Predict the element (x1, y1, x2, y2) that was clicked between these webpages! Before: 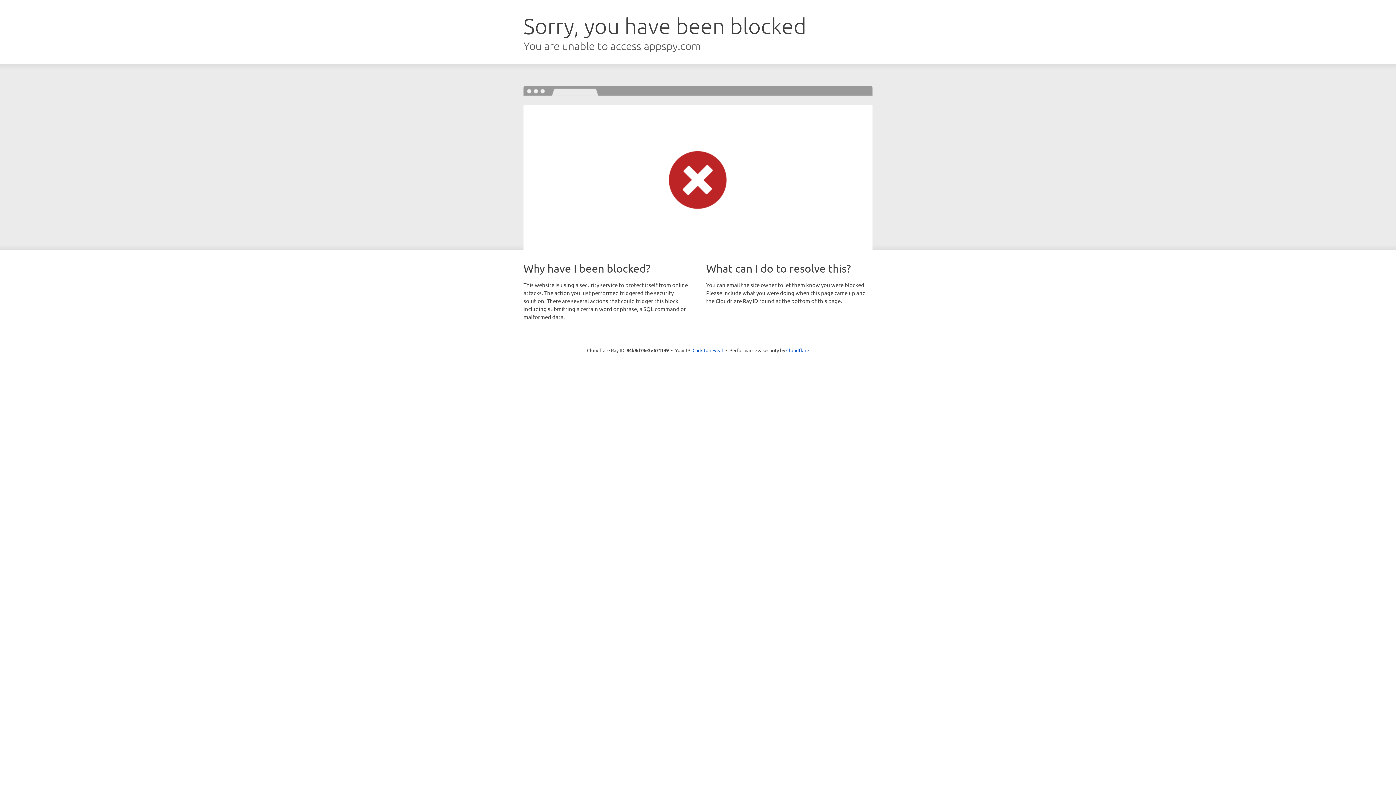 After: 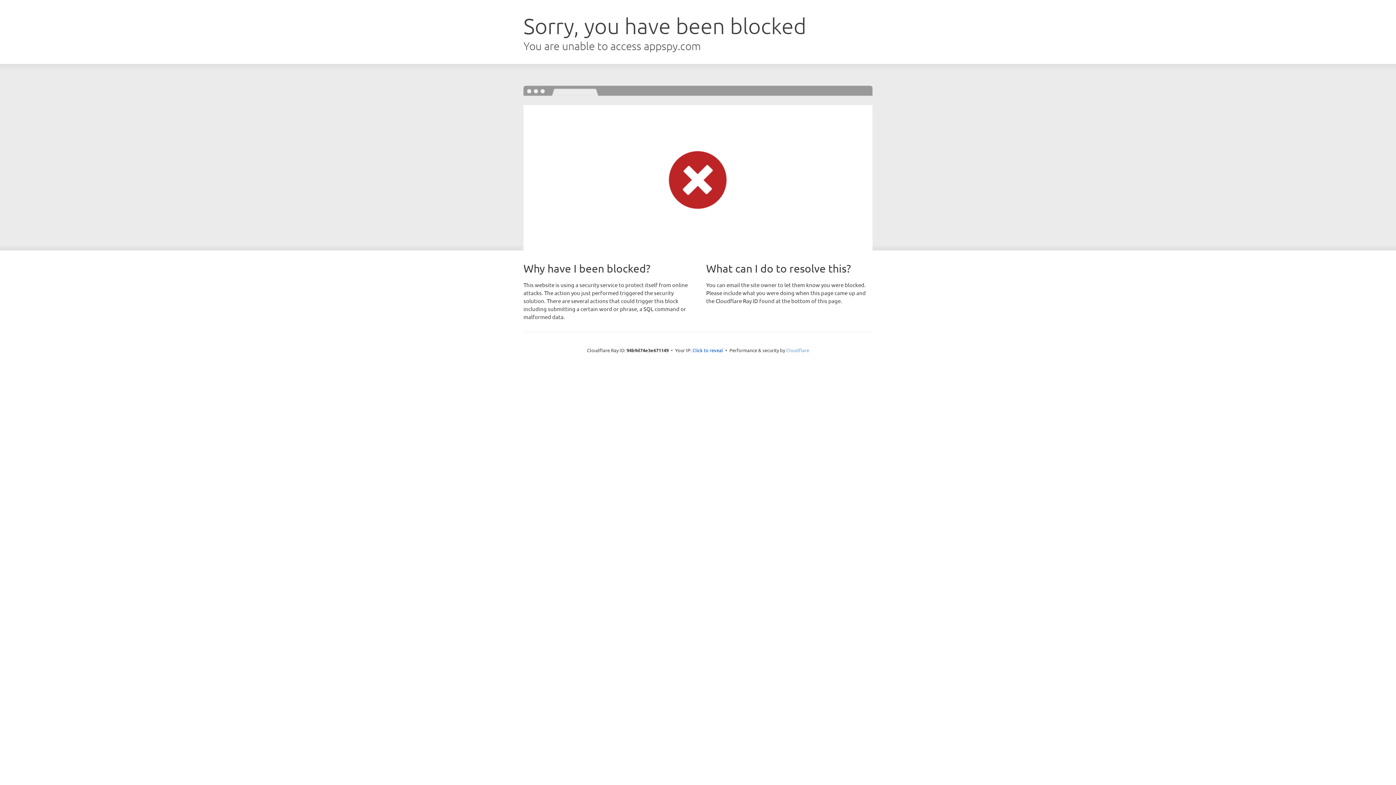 Action: bbox: (786, 347, 809, 353) label: Cloudflare